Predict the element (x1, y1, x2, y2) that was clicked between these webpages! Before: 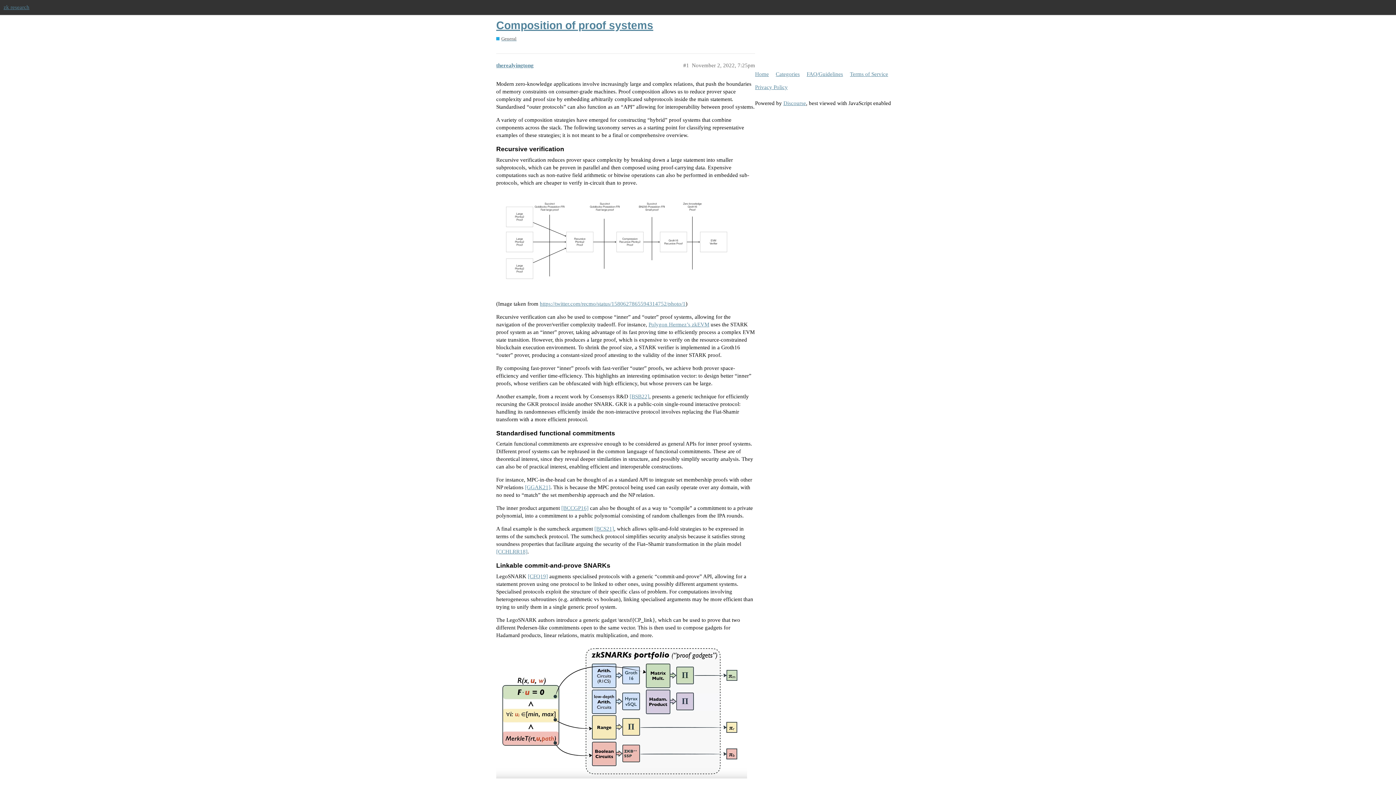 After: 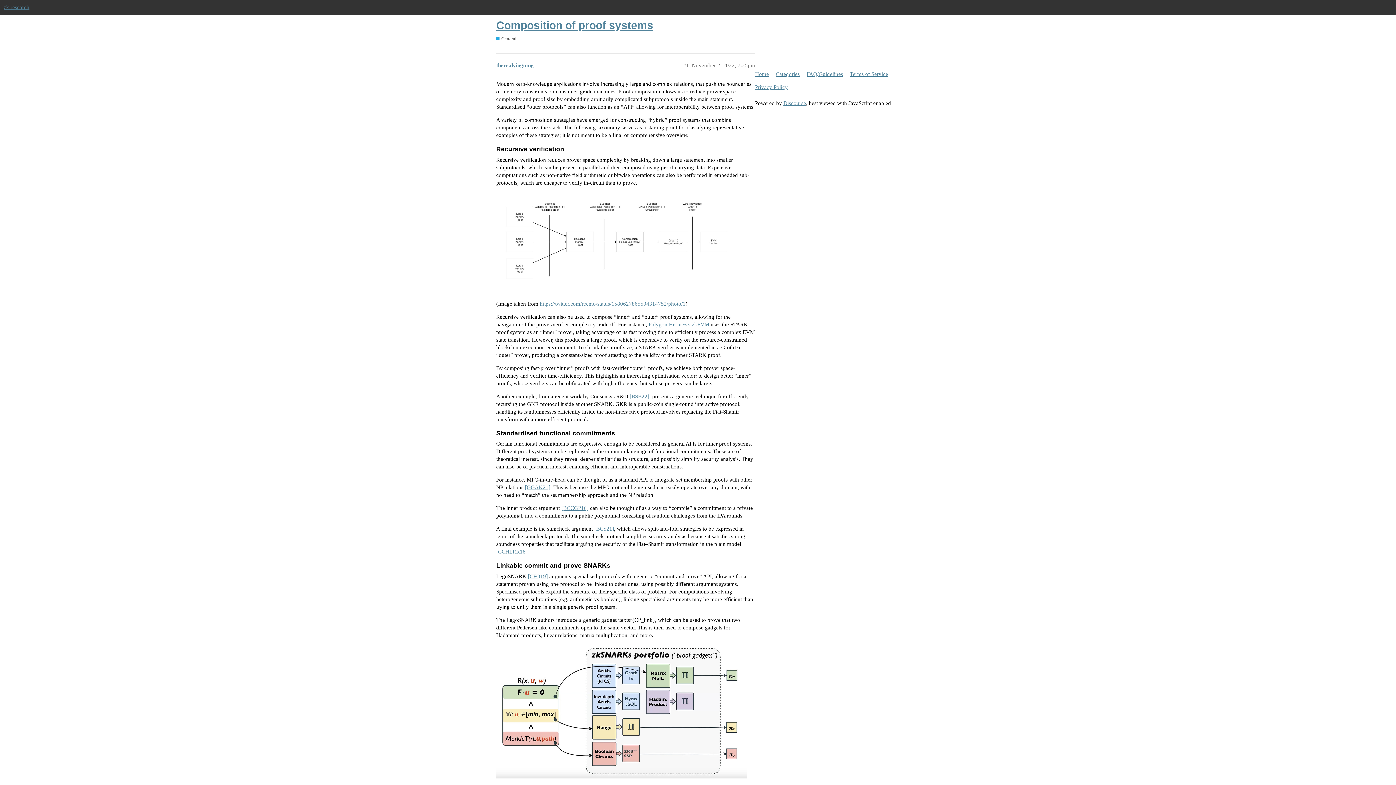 Action: label: [CFQ19] bbox: (528, 573, 548, 579)